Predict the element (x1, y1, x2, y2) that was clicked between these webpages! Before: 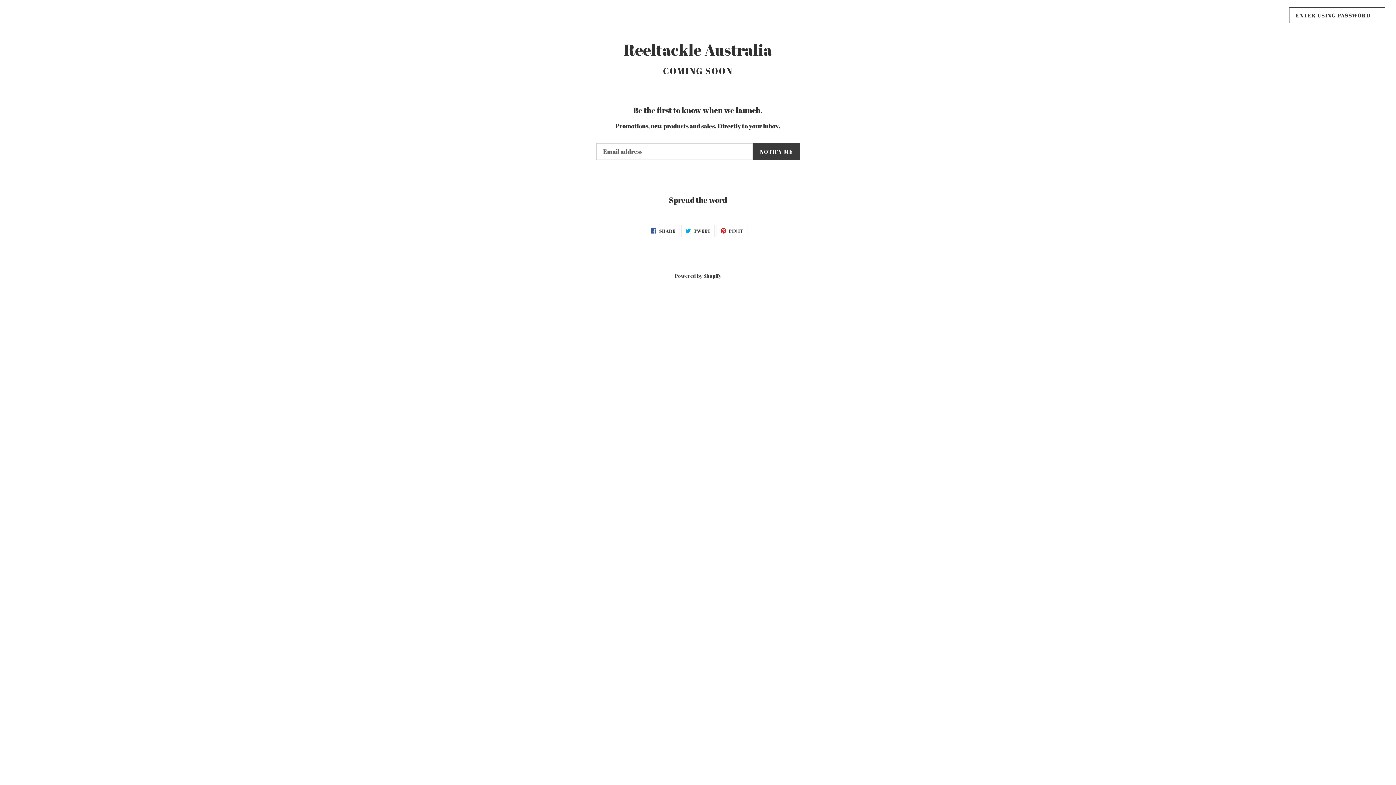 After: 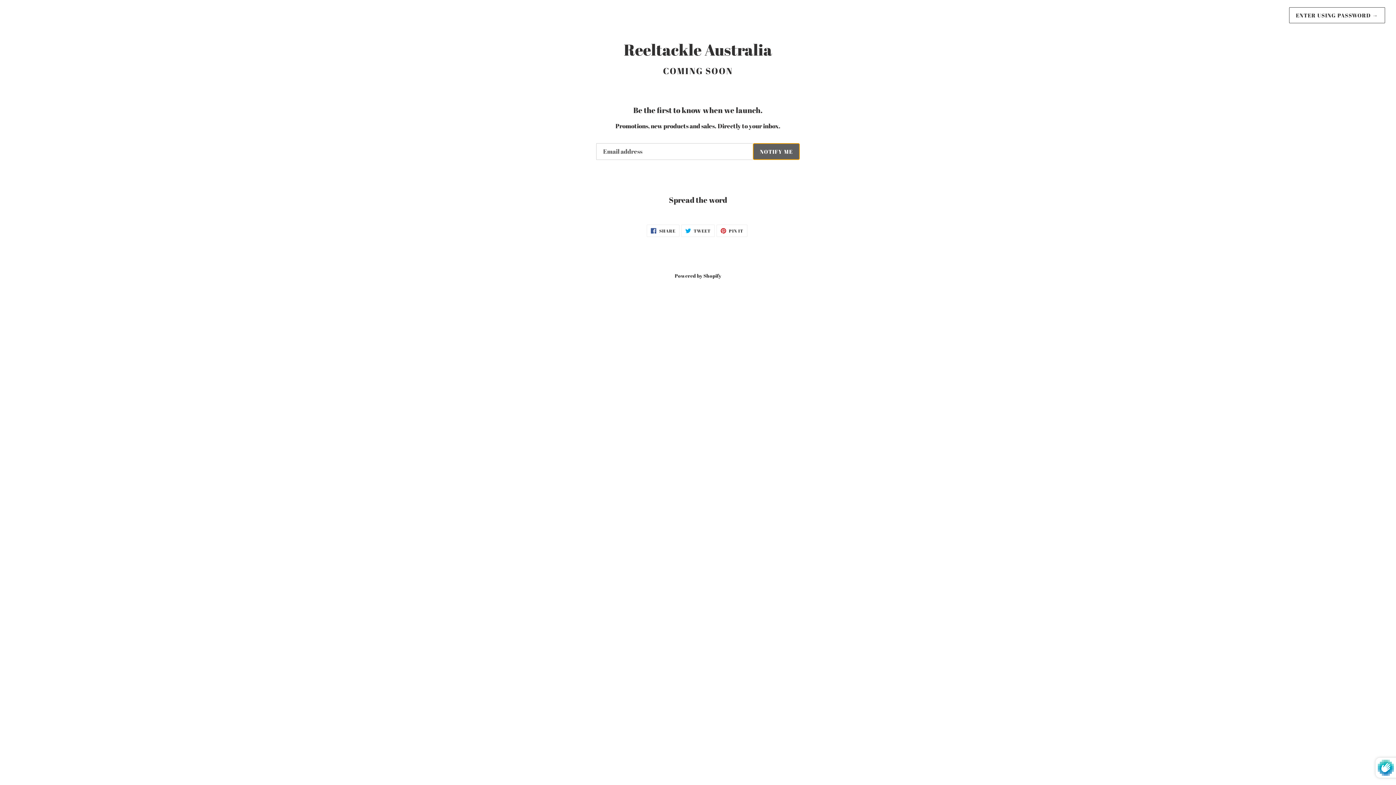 Action: bbox: (753, 143, 800, 159) label: NOTIFY ME